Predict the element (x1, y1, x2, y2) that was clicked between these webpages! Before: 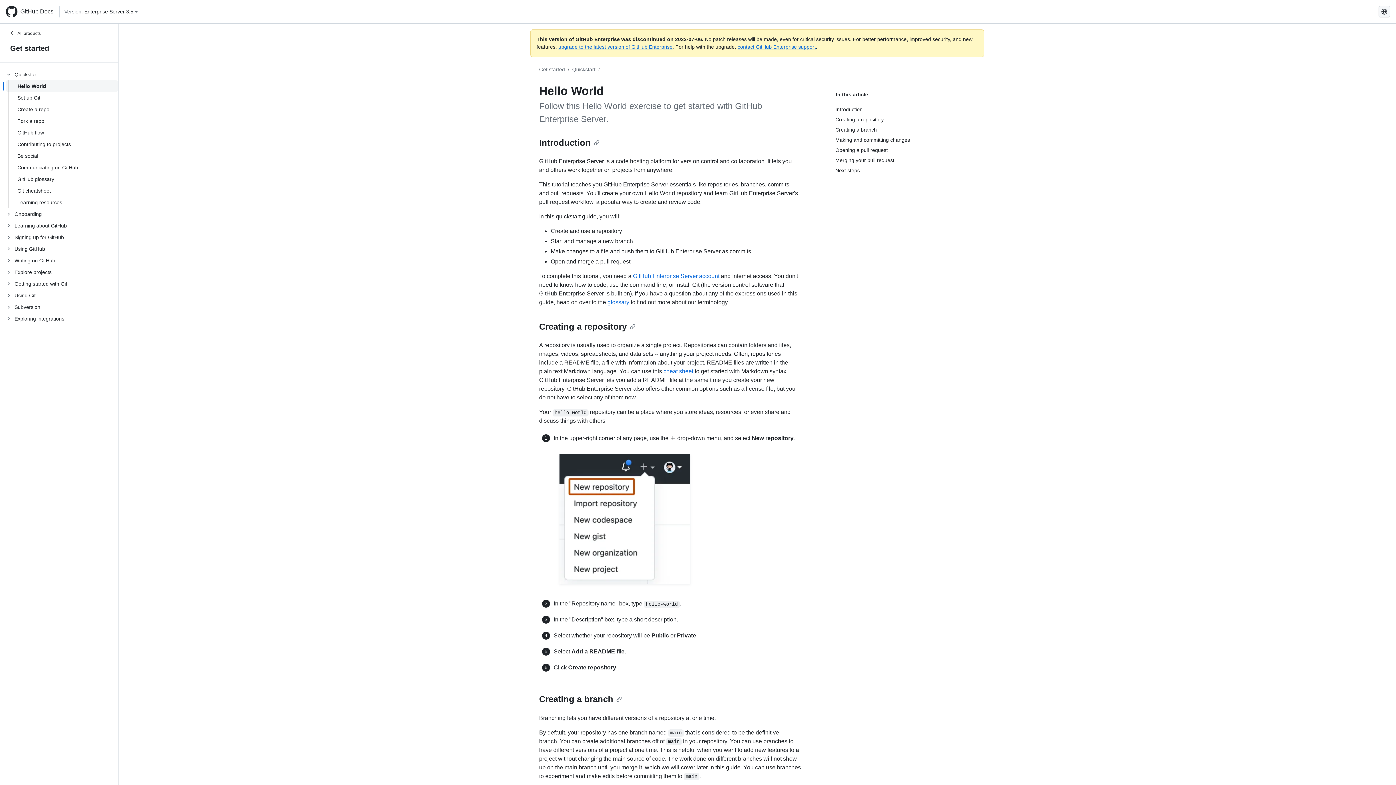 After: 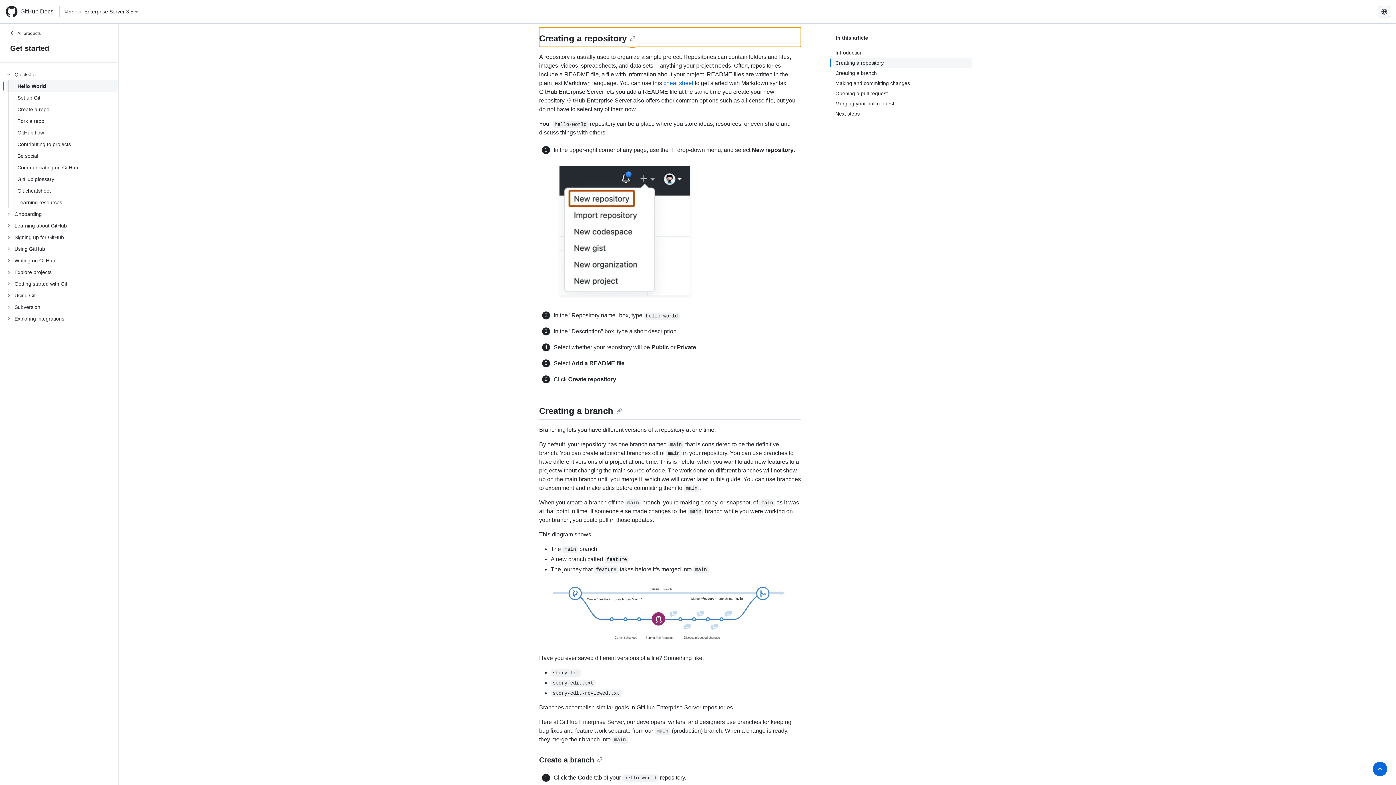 Action: bbox: (835, 114, 972, 124) label: Creating a repository